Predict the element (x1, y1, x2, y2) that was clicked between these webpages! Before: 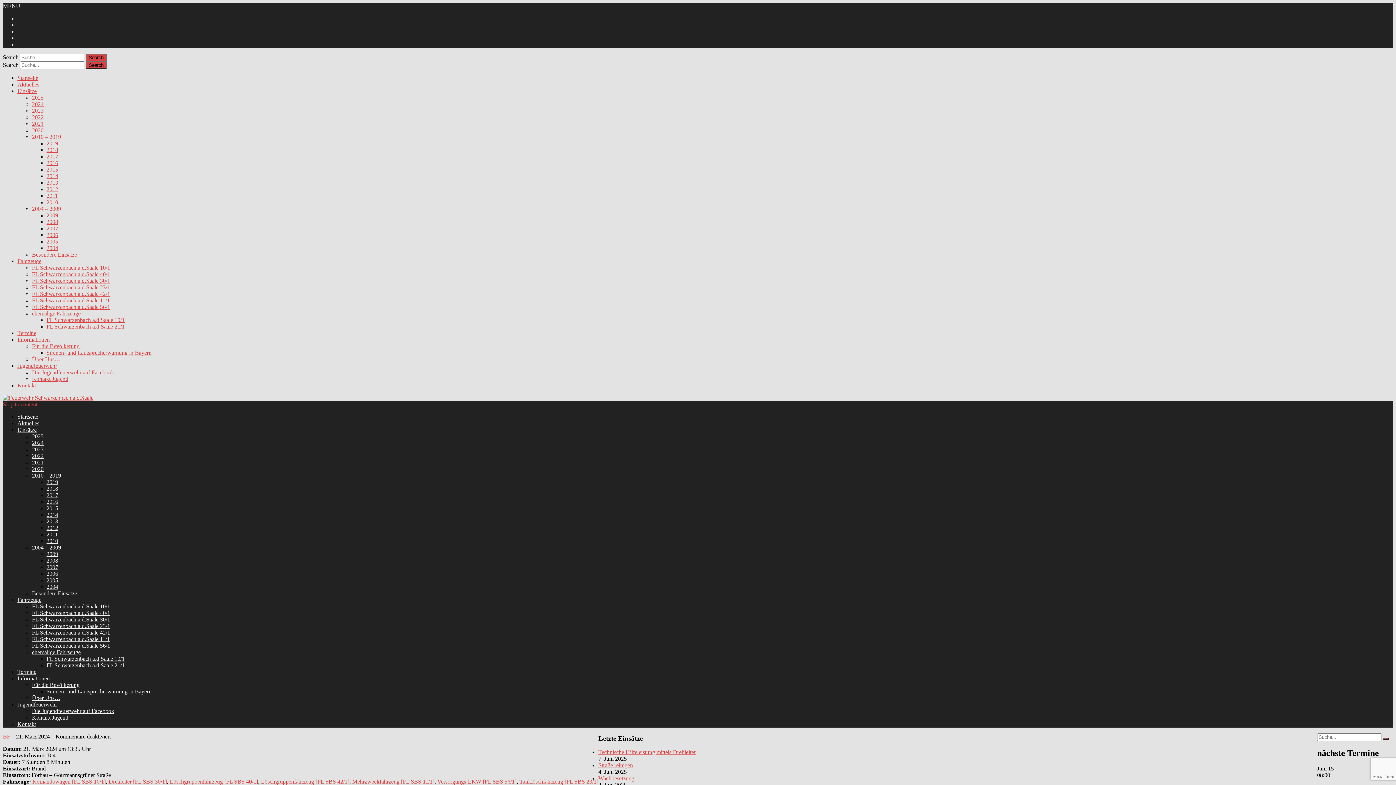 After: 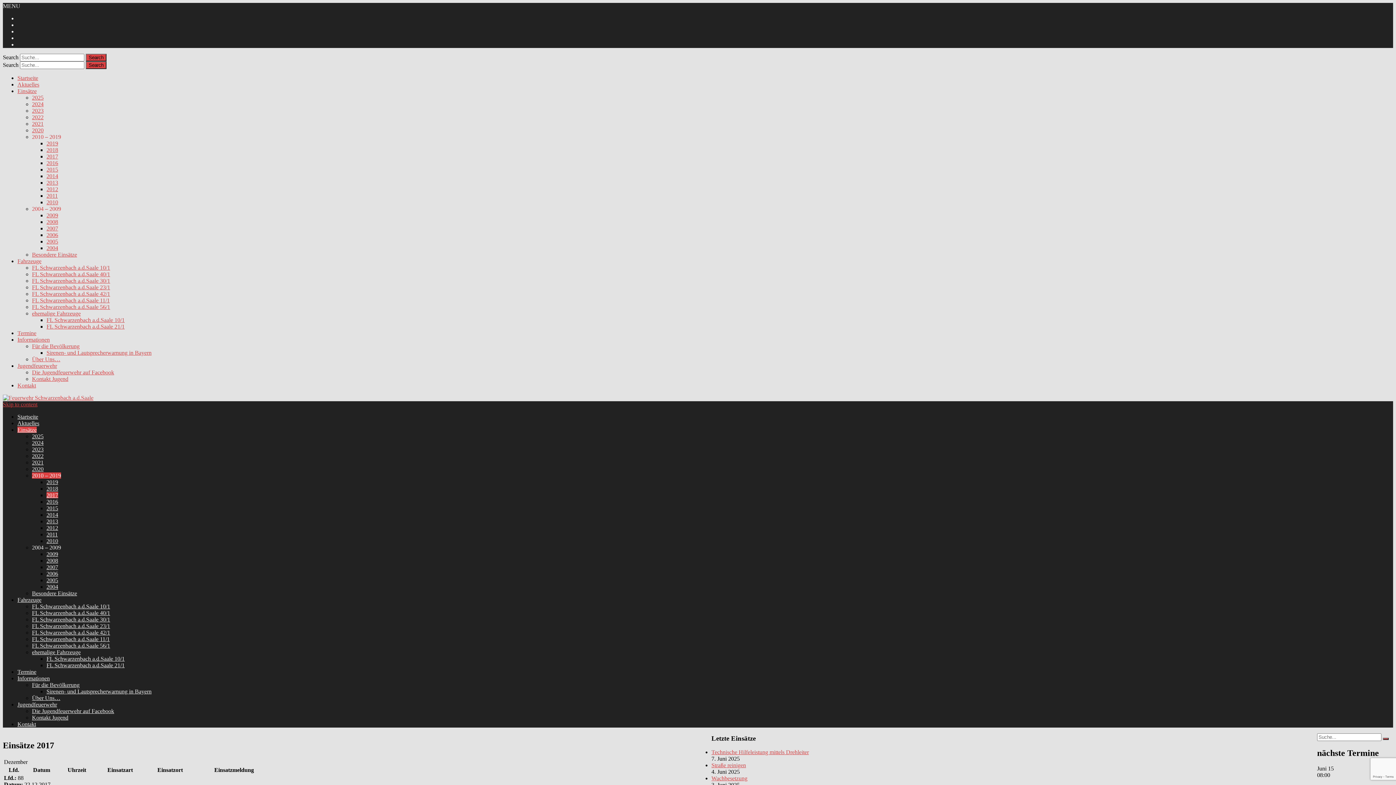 Action: label: 2017 bbox: (46, 492, 58, 498)